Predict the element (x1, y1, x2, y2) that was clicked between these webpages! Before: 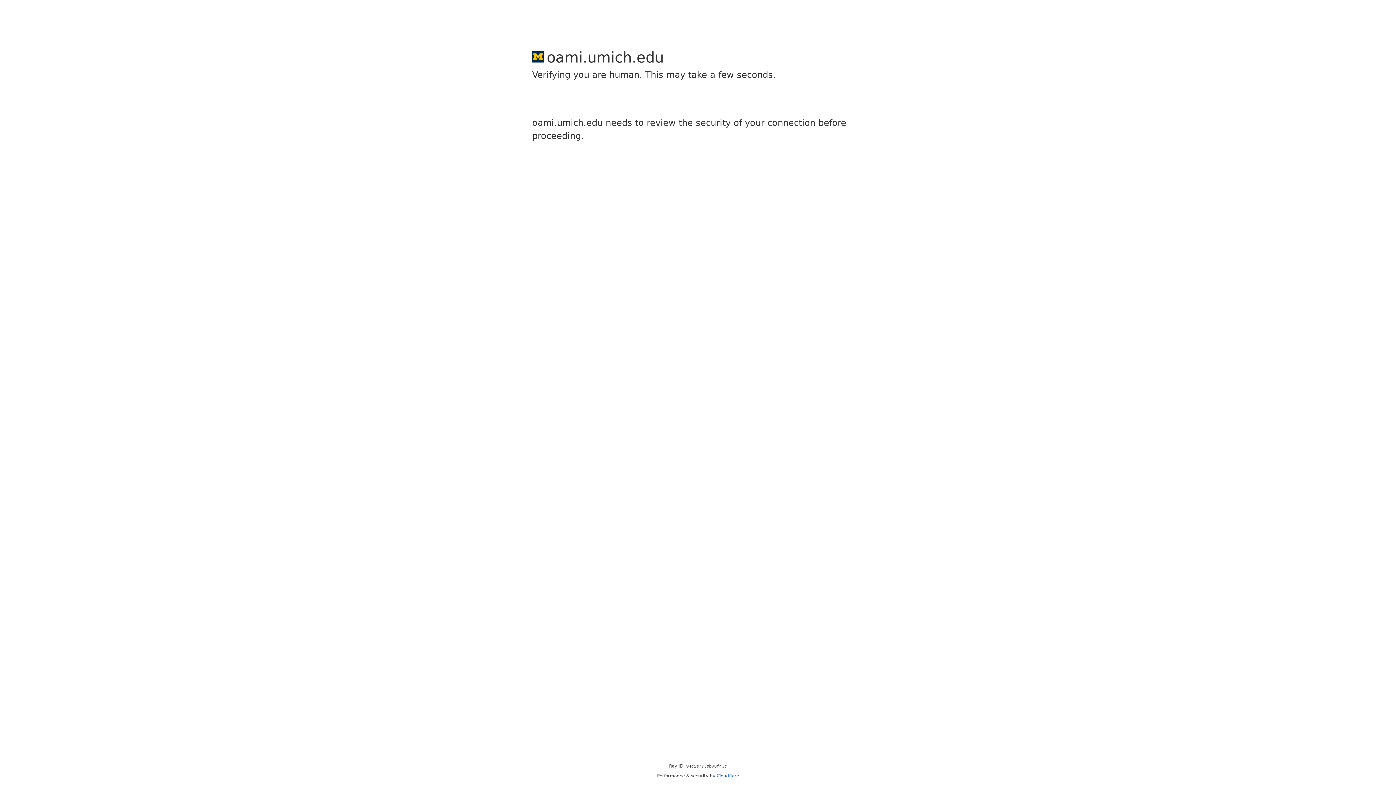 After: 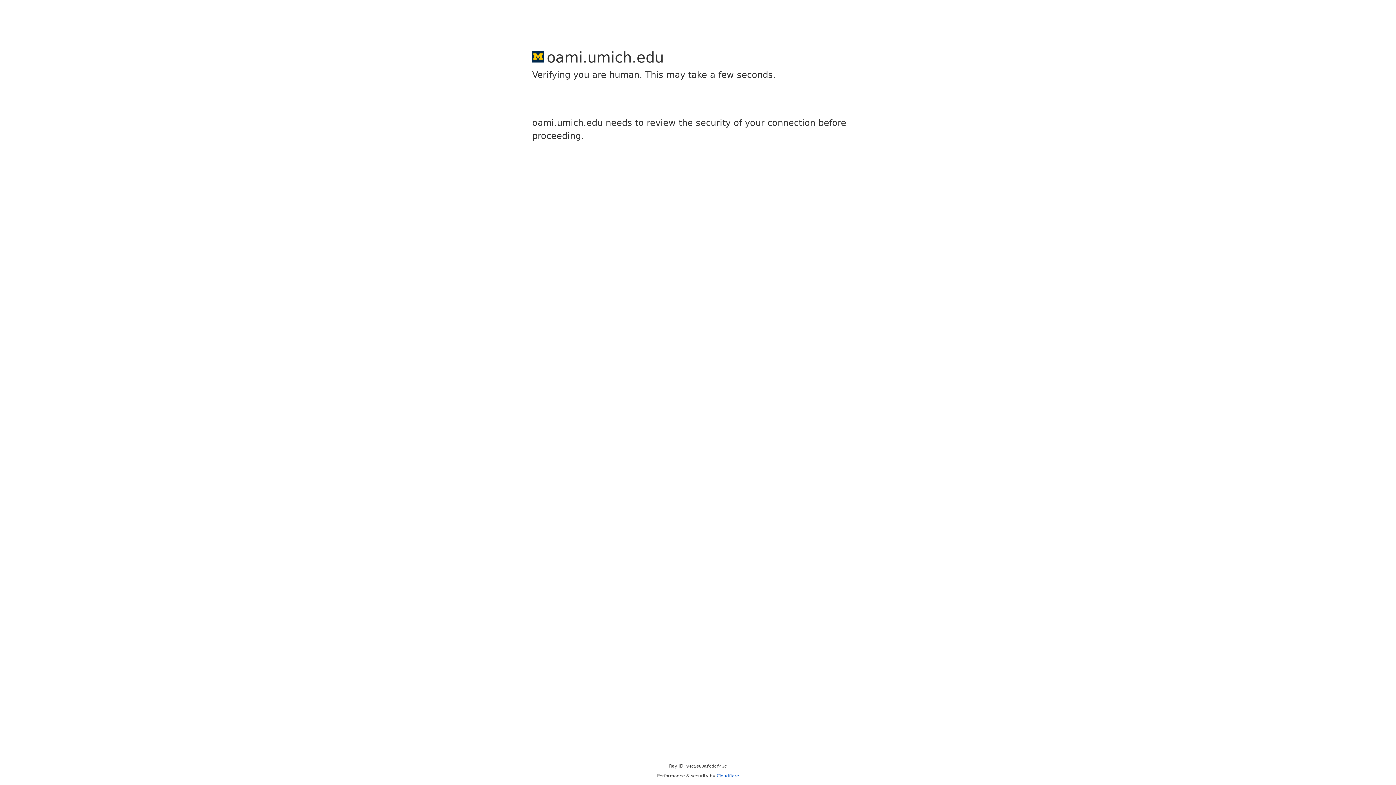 Action: bbox: (716, 773, 739, 778) label: Cloudflare